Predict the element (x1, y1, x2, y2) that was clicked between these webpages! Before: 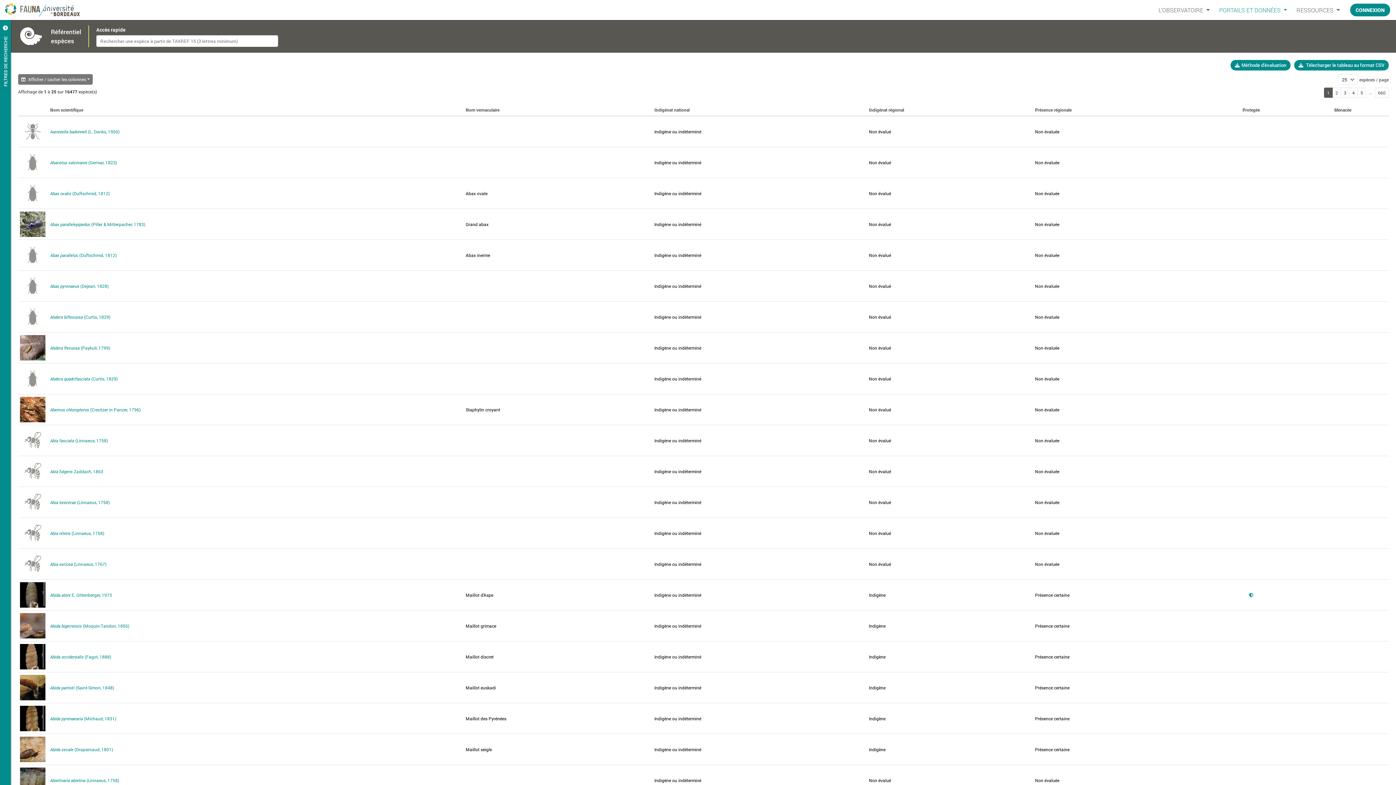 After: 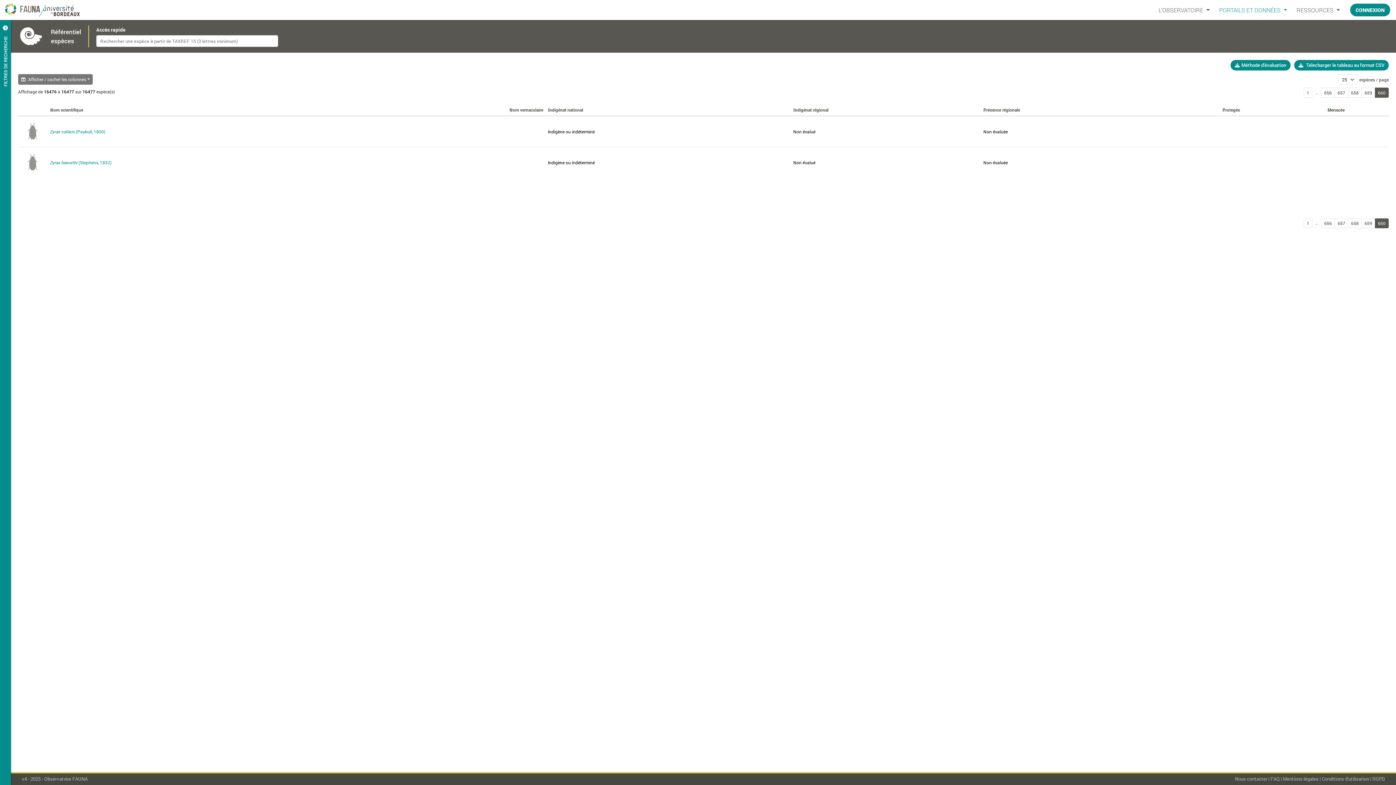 Action: label: 660 bbox: (1375, 87, 1389, 97)